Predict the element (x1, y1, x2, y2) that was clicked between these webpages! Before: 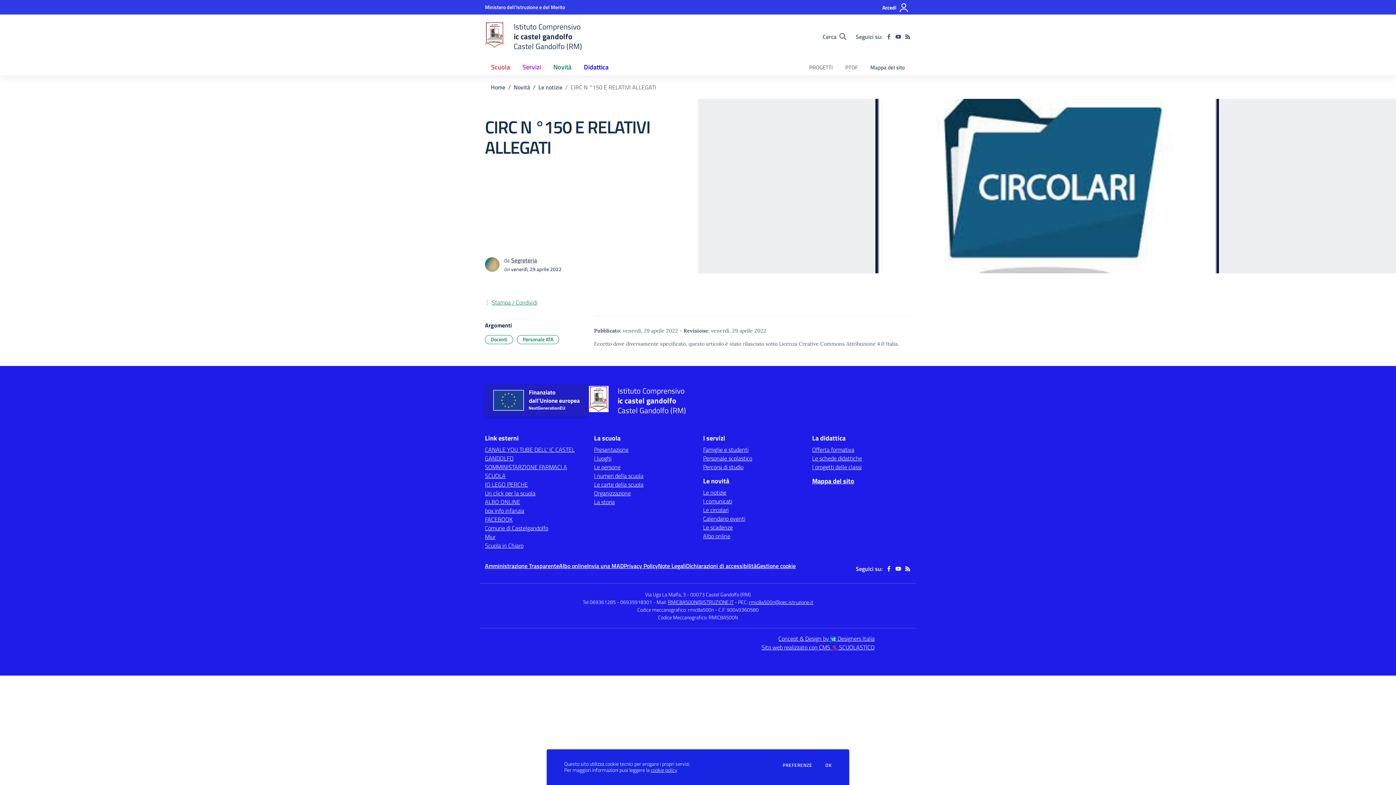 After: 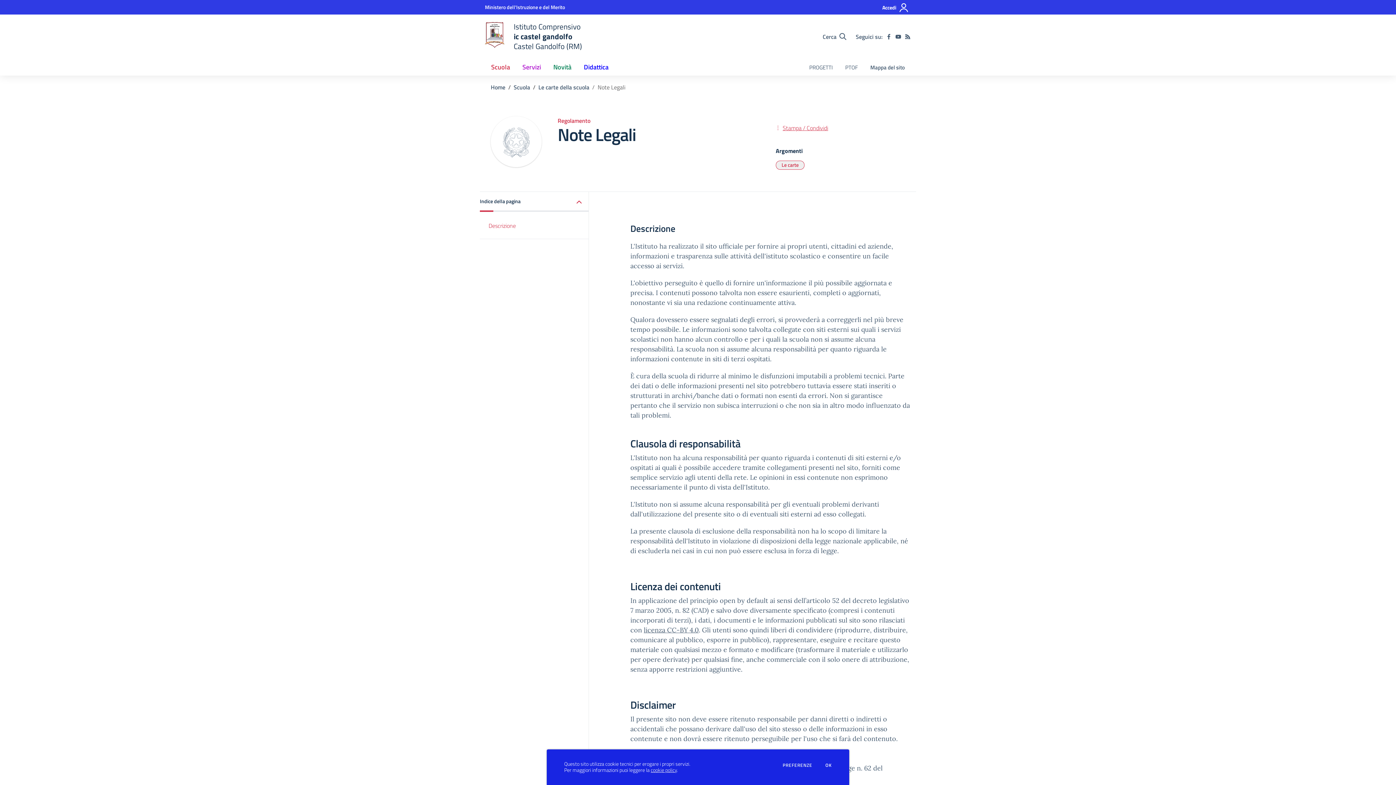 Action: bbox: (658, 561, 686, 570) label: Note Legali